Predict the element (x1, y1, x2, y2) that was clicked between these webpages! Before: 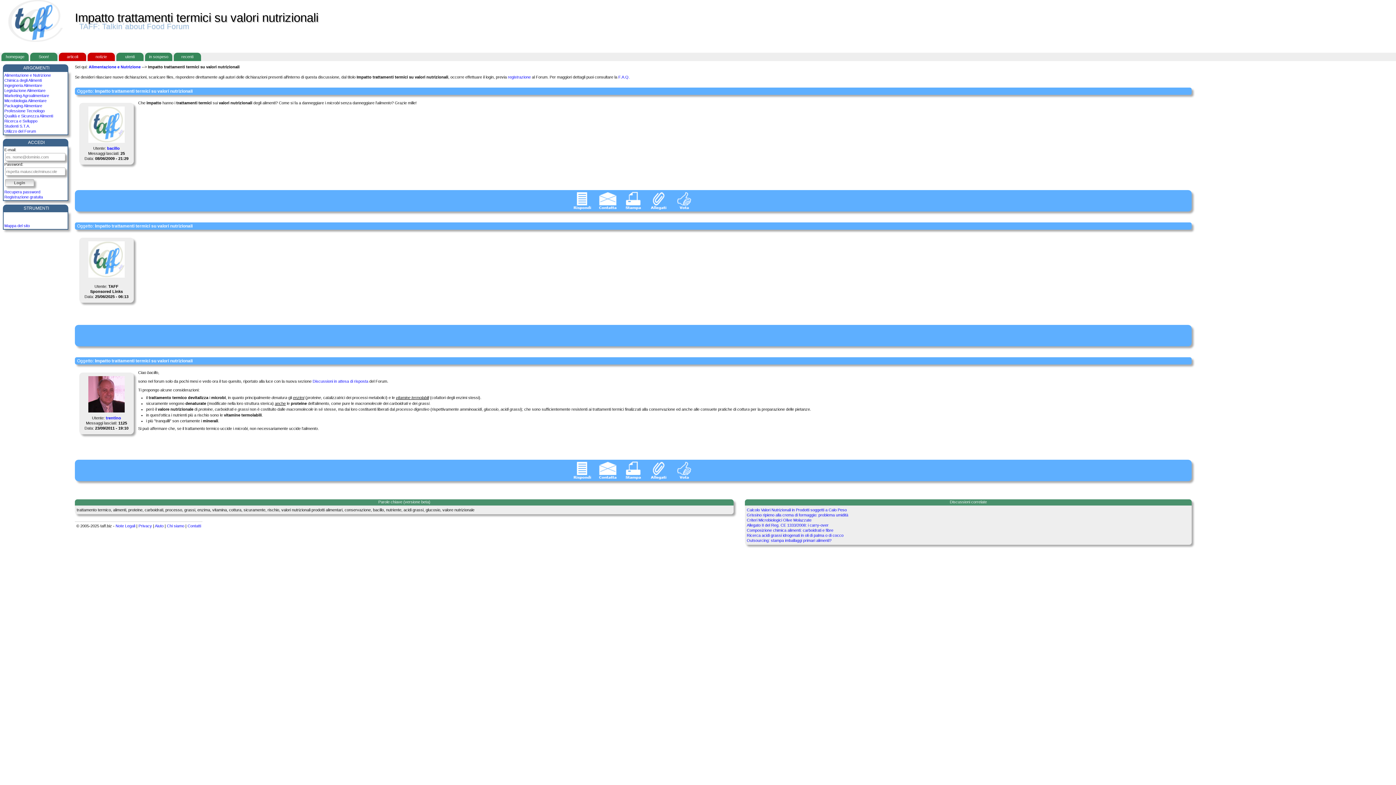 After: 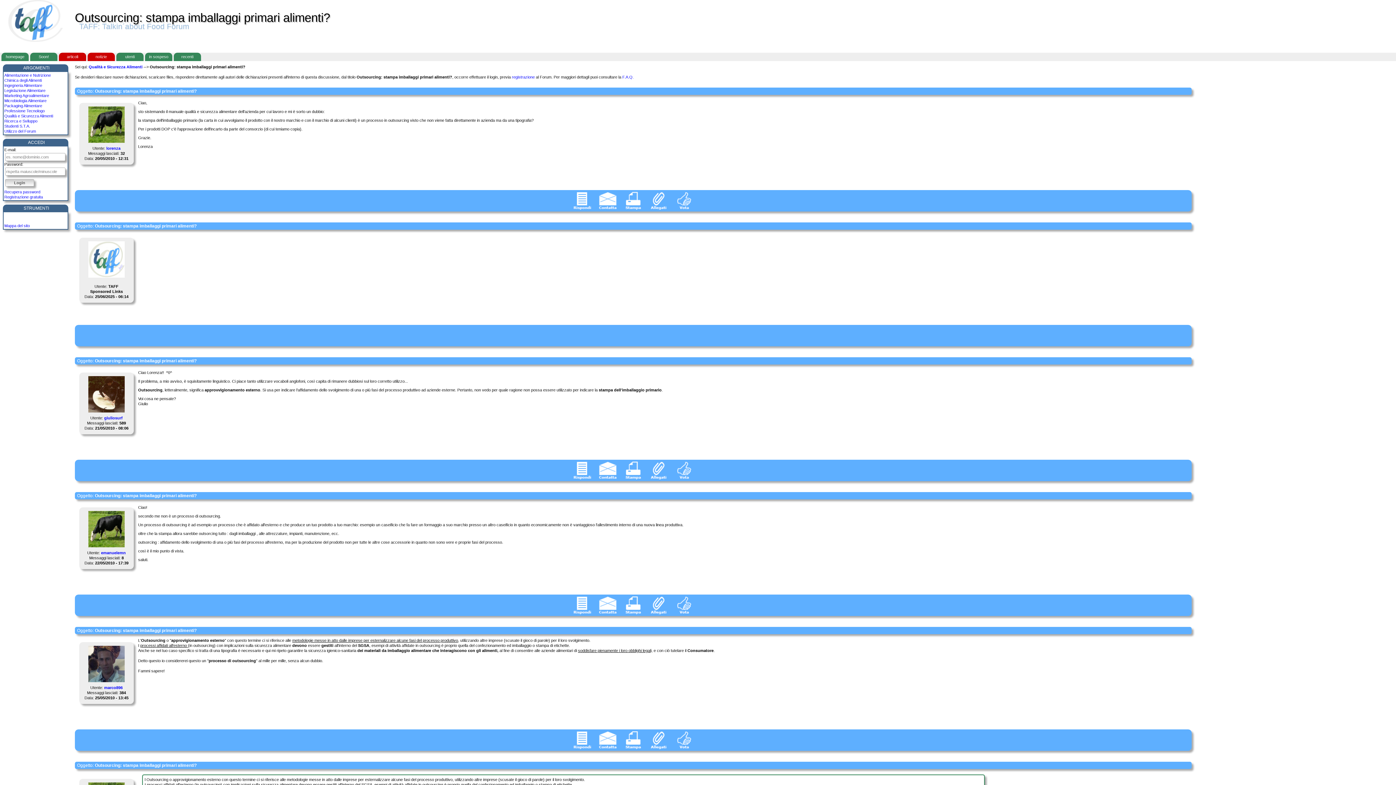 Action: label: Outsourcing: stampa imballaggi primari alimenti? bbox: (746, 538, 831, 542)